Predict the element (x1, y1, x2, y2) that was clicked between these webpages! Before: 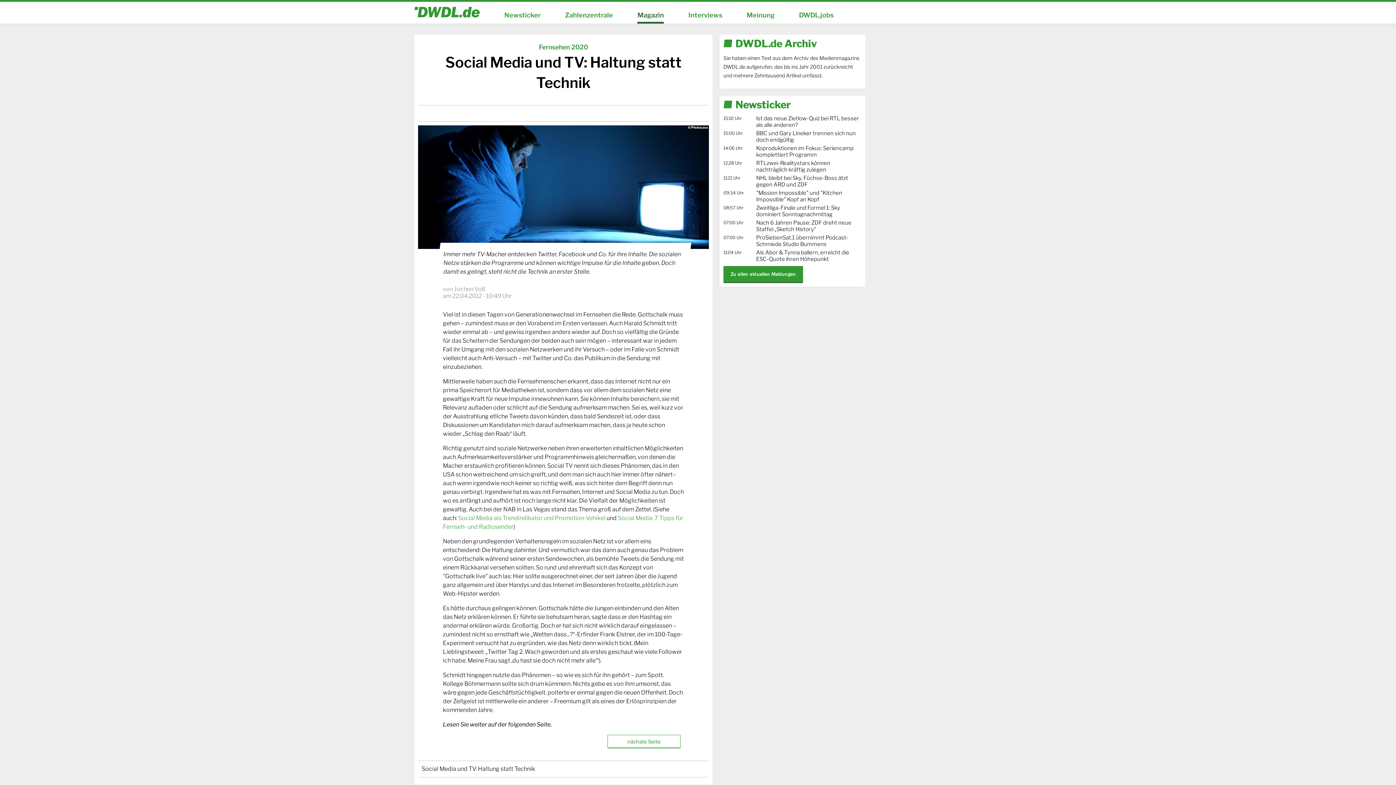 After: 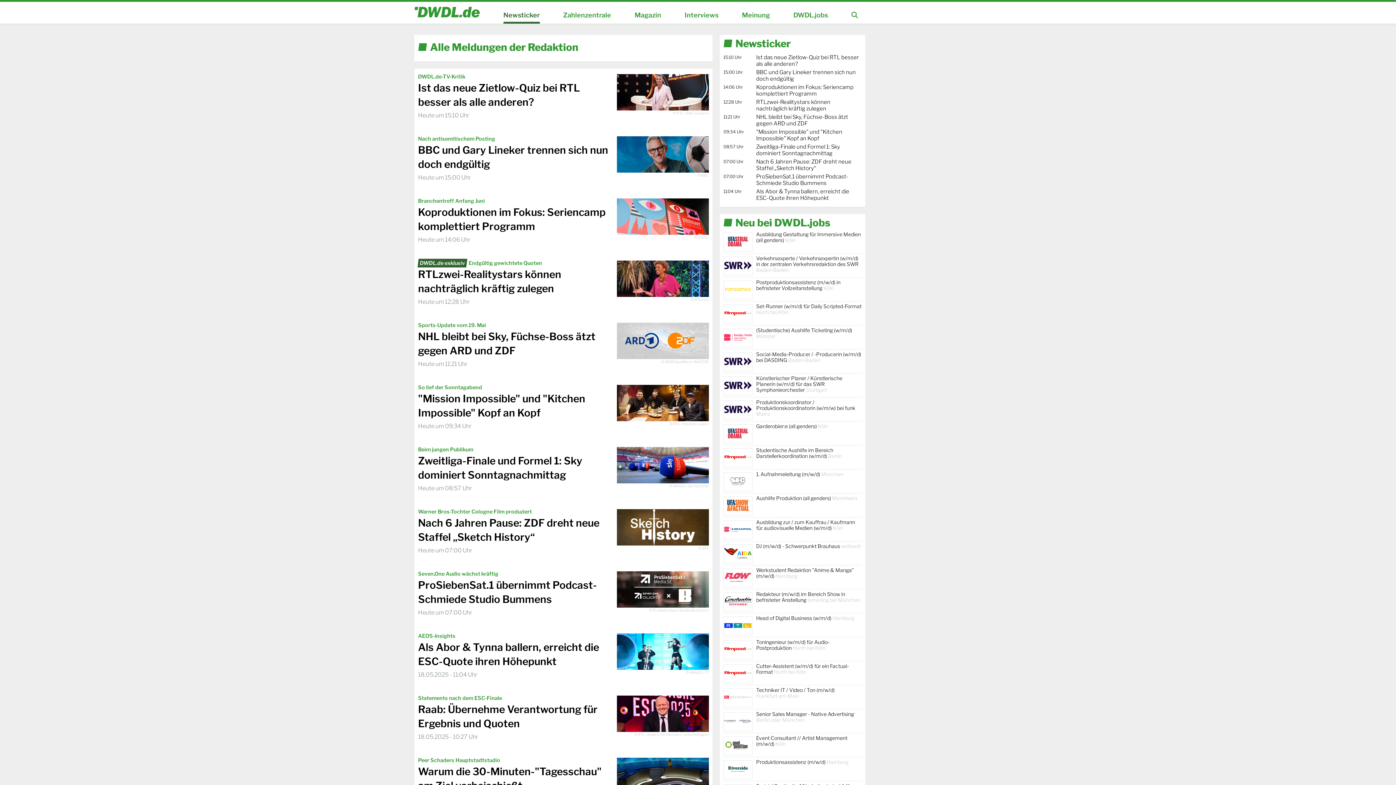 Action: bbox: (504, 11, 540, 23) label: Newsticker